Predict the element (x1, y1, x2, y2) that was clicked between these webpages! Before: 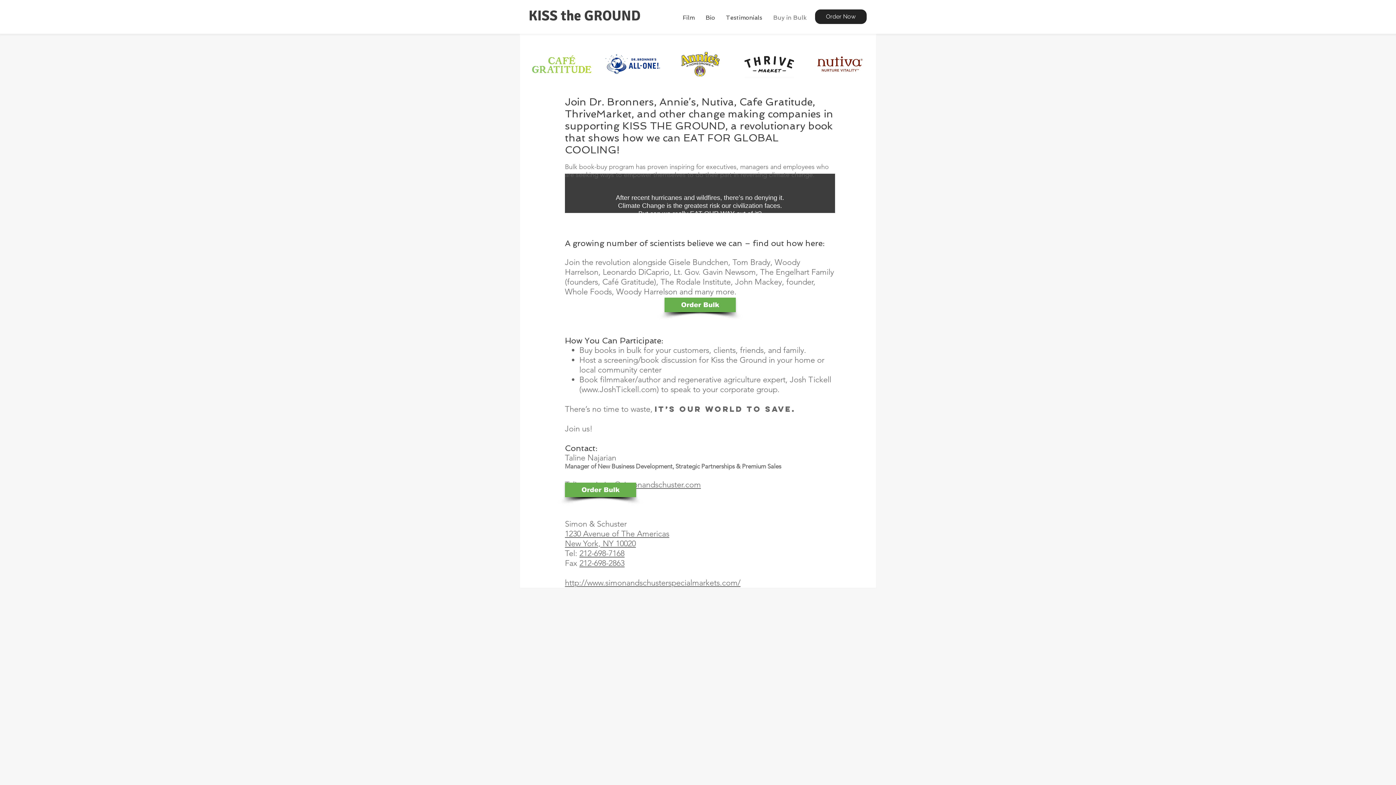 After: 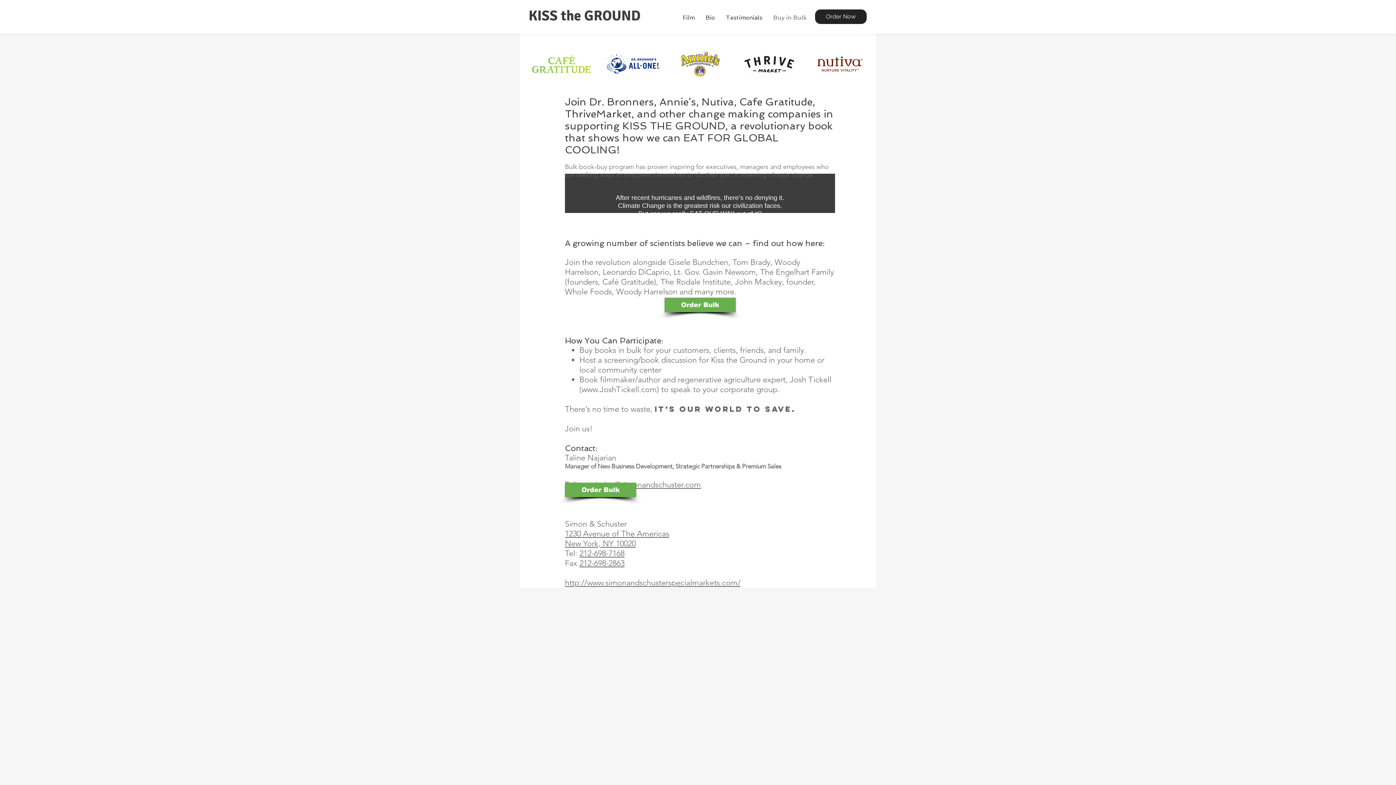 Action: label: ttp://www.simonandschusterspecialmarkets.com/ bbox: (569, 578, 740, 588)